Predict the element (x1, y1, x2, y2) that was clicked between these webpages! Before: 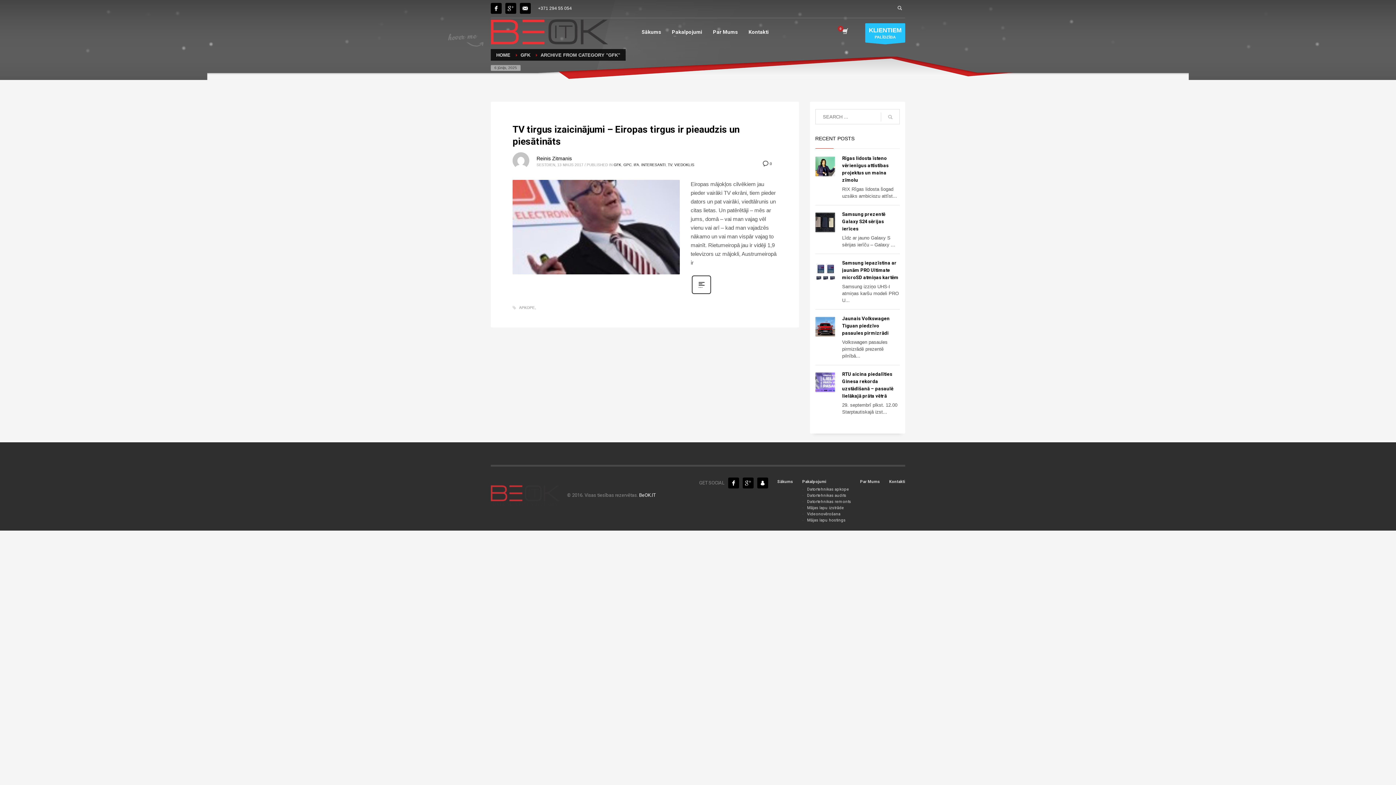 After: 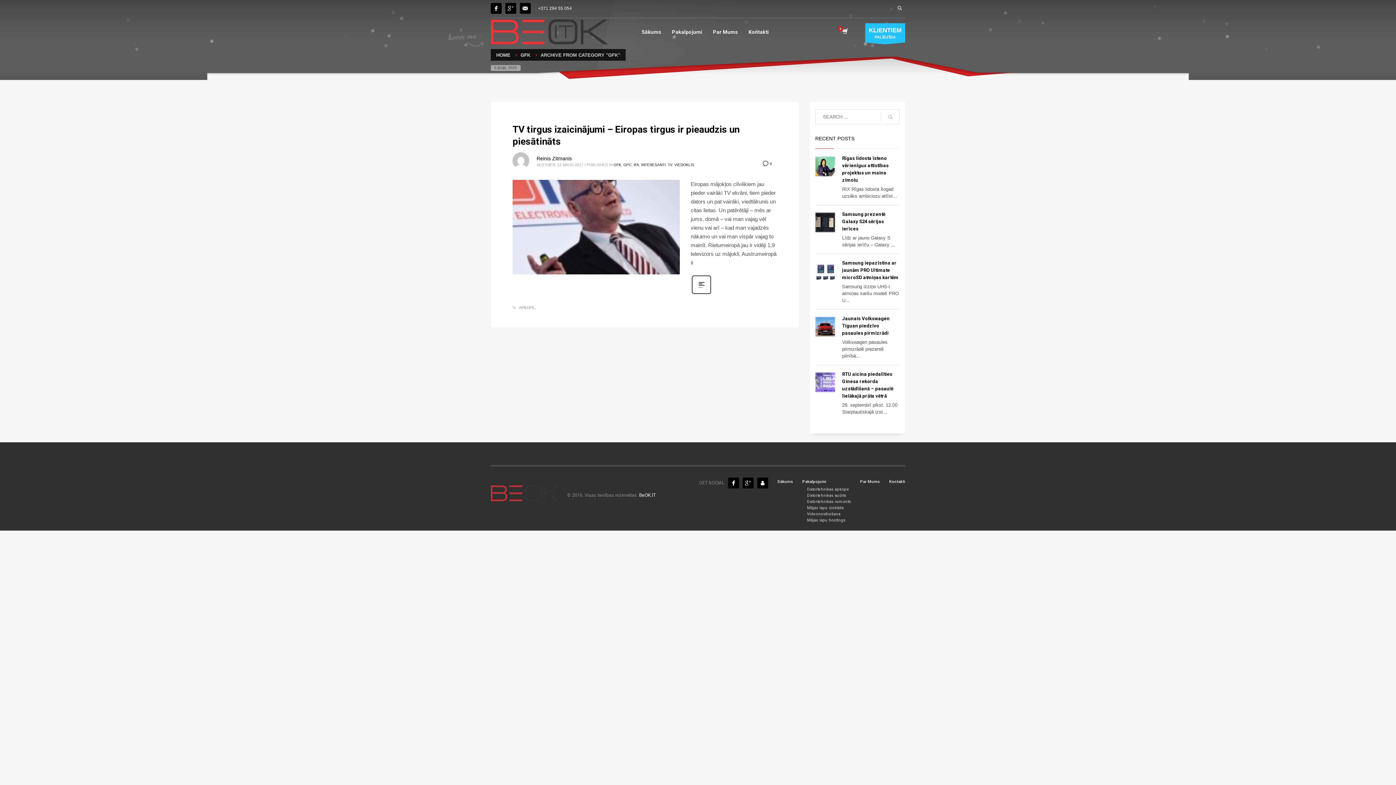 Action: label: GFK bbox: (520, 52, 530, 57)